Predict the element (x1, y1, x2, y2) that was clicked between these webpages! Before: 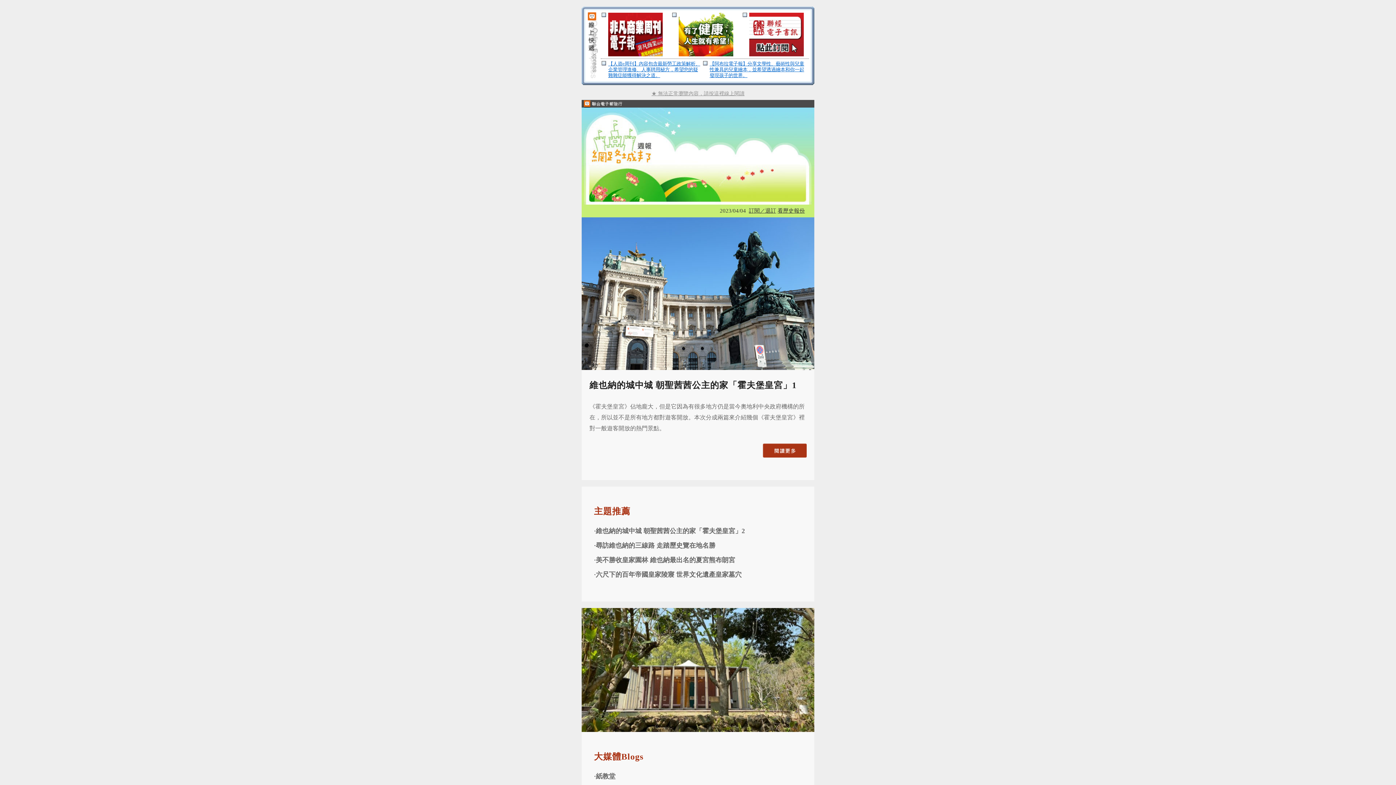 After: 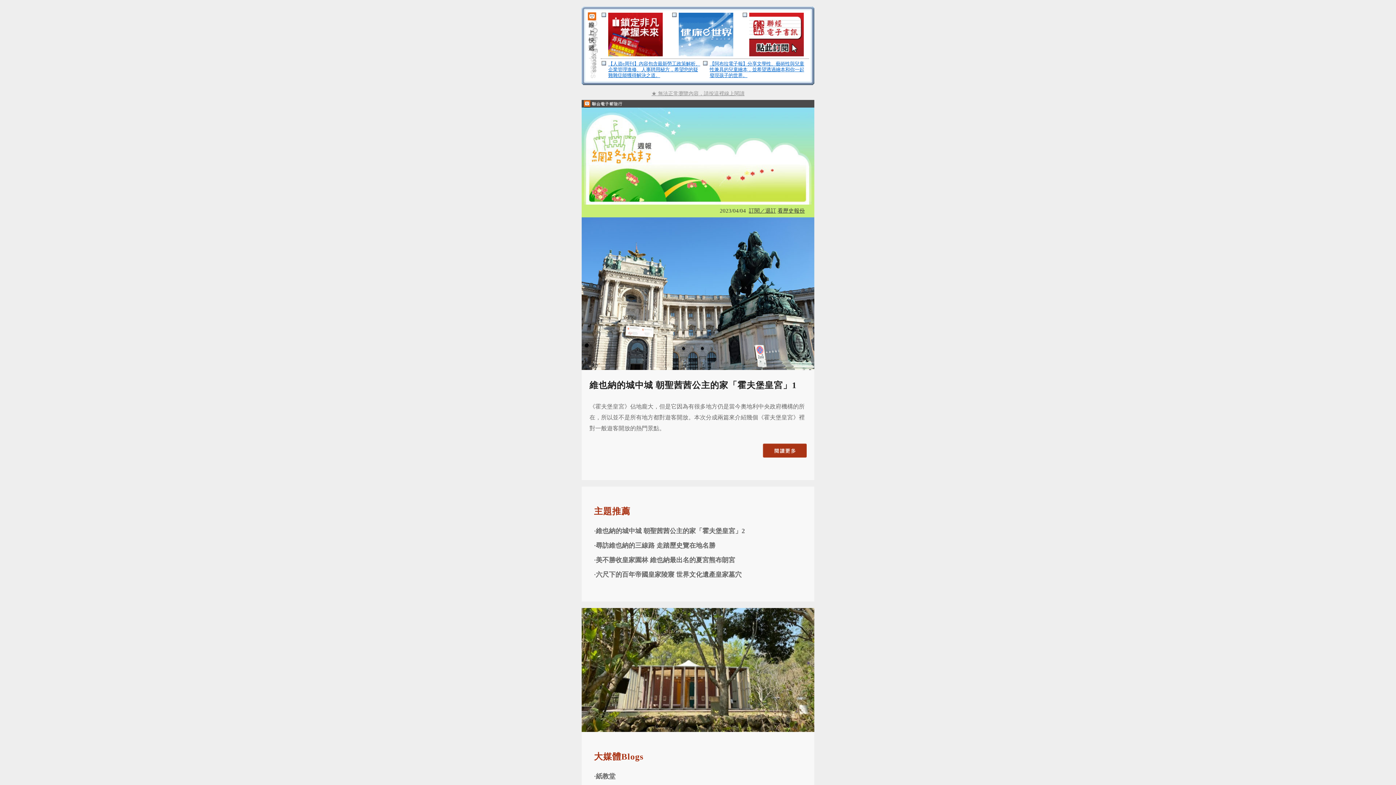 Action: bbox: (777, 208, 805, 213) label: 看歷史報份